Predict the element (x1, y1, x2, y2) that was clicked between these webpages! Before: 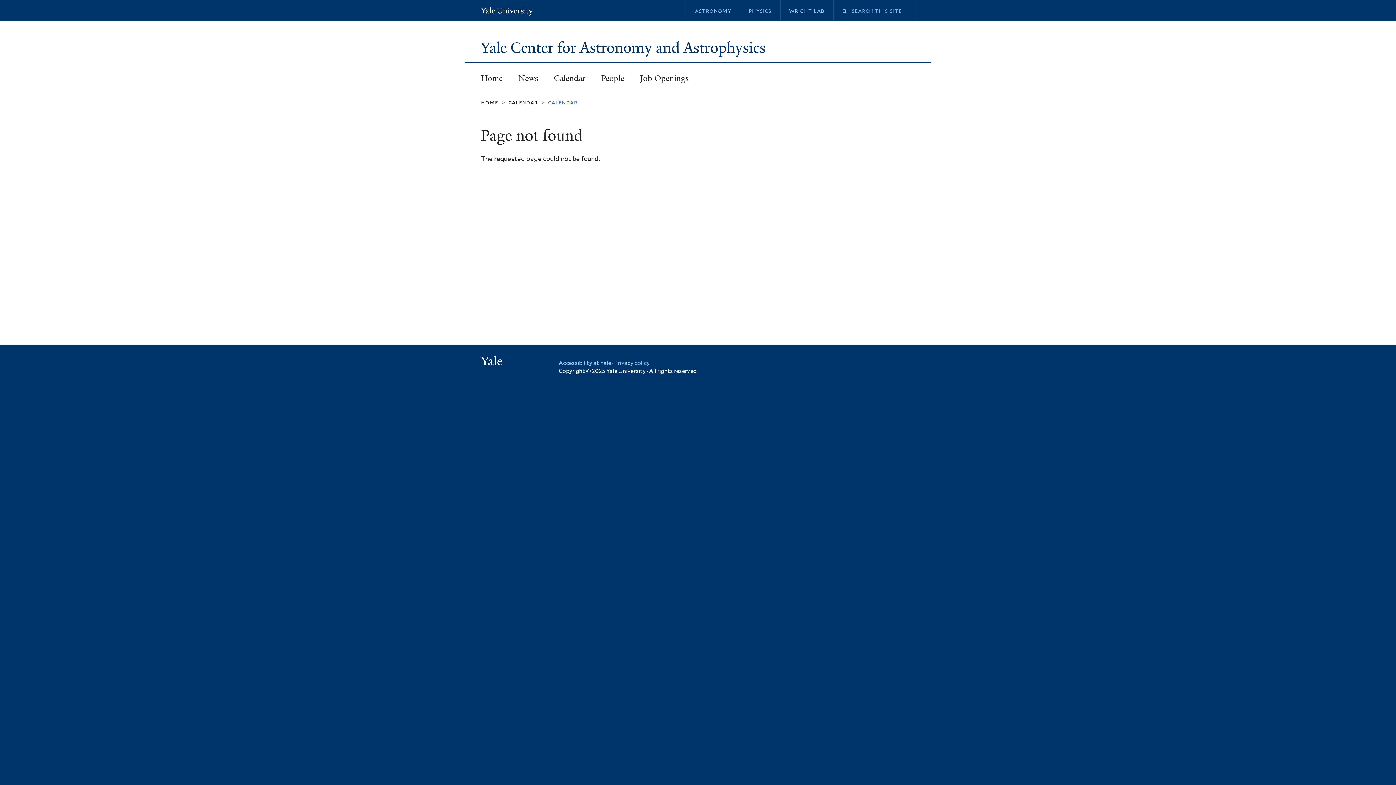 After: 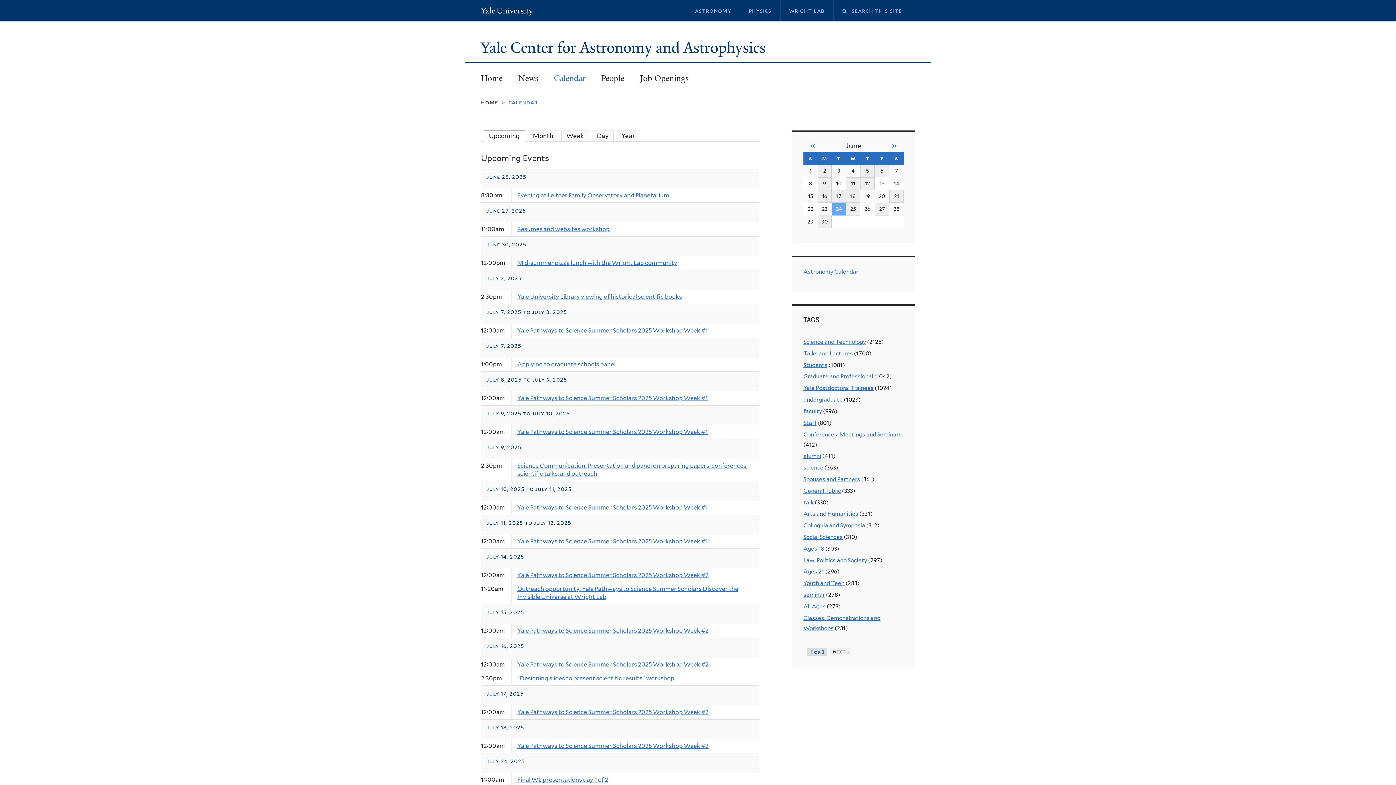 Action: label: calendar bbox: (508, 98, 537, 105)